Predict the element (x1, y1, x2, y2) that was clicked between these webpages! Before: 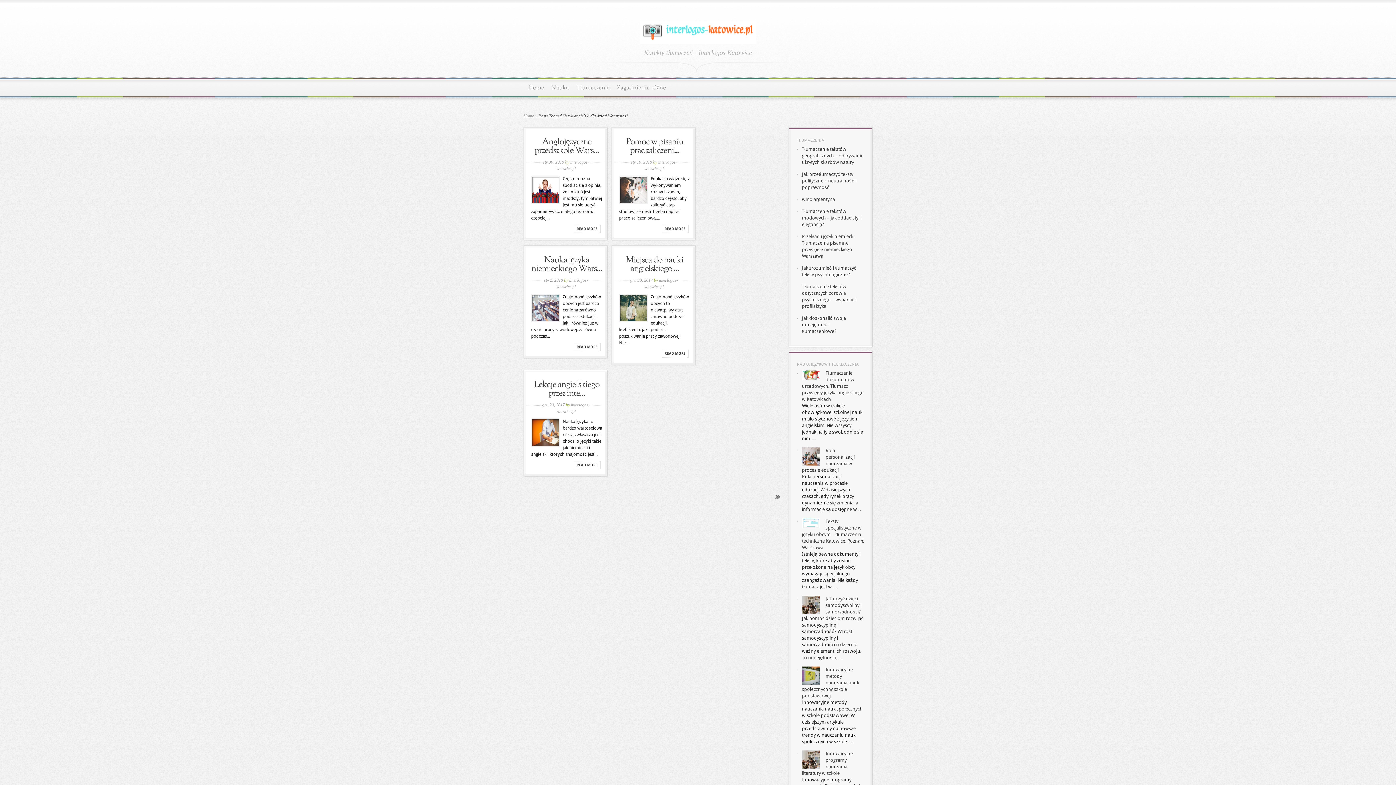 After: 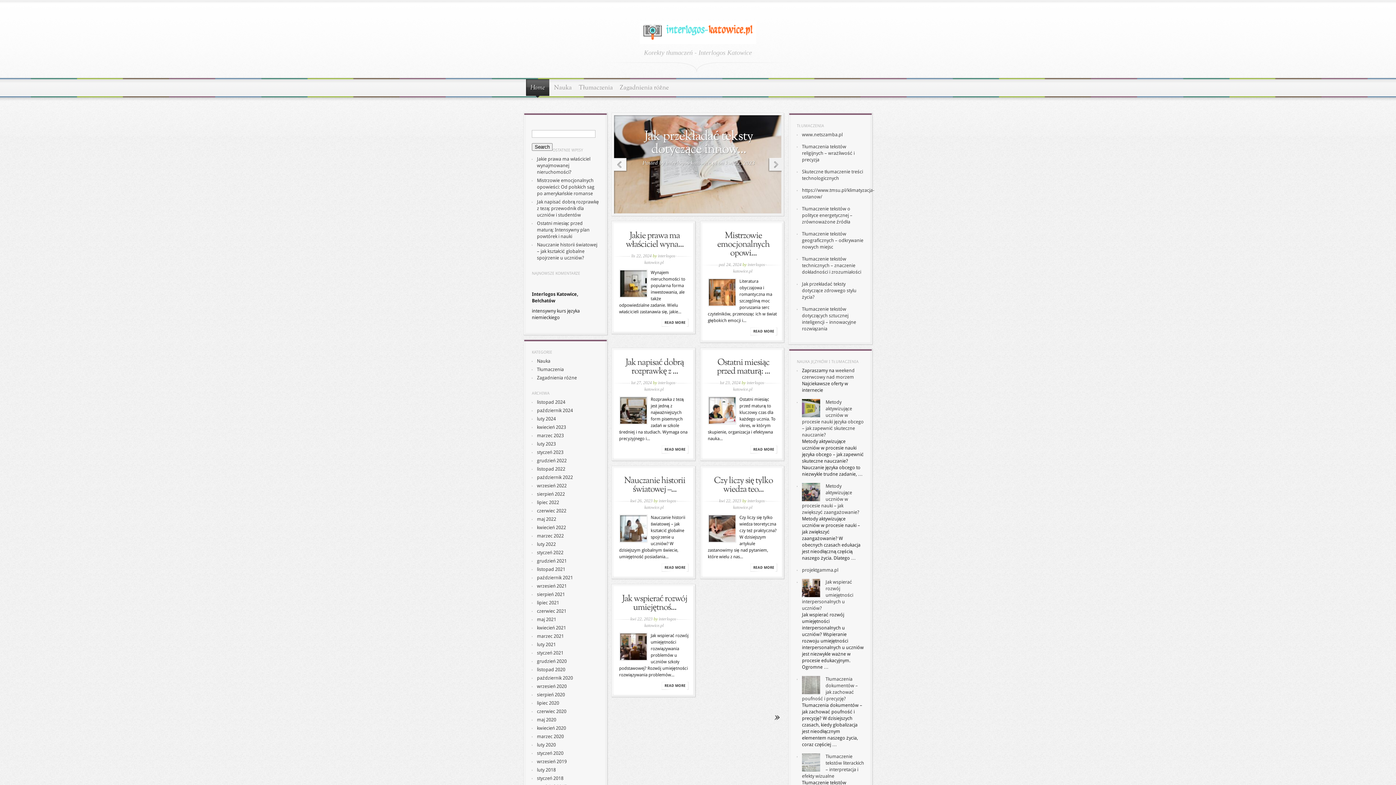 Action: label: Home bbox: (526, 79, 546, 97)